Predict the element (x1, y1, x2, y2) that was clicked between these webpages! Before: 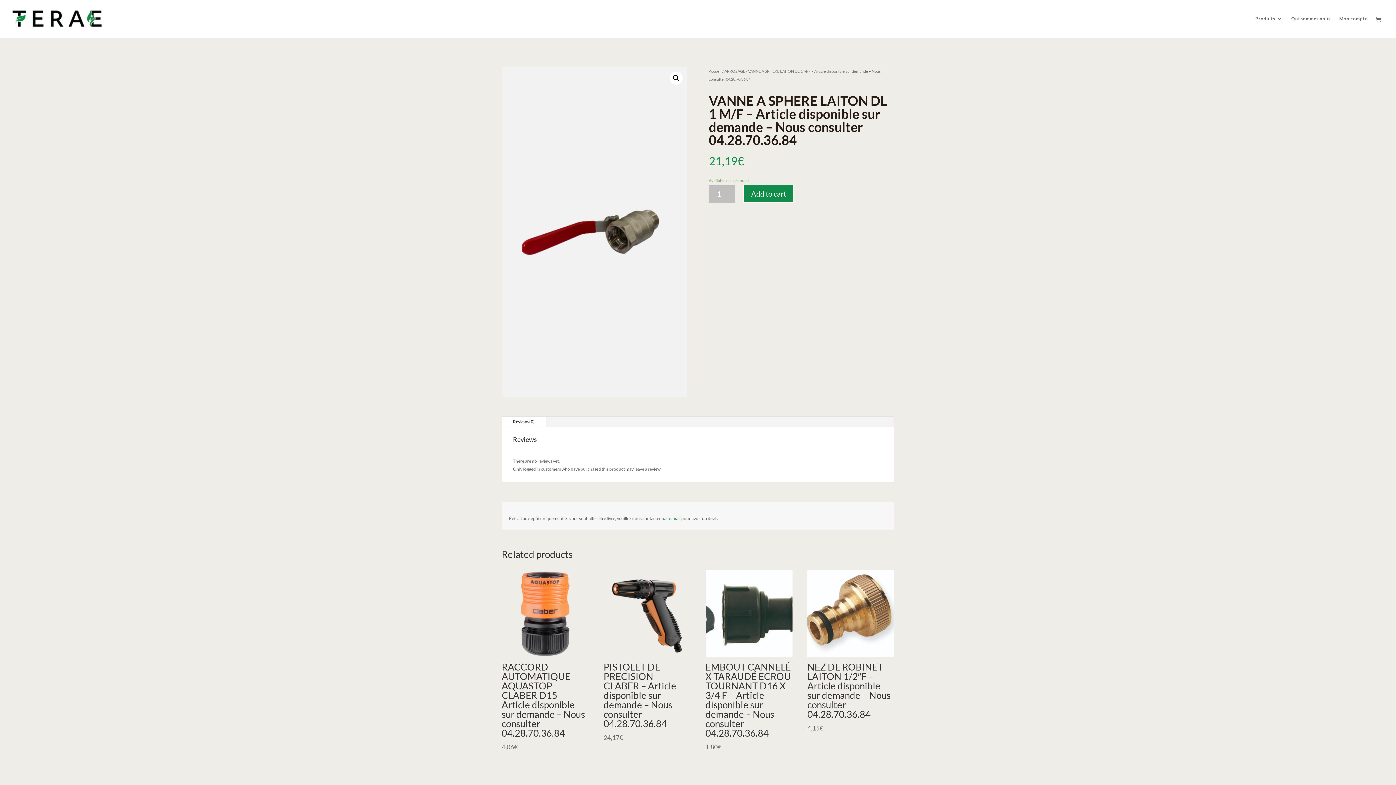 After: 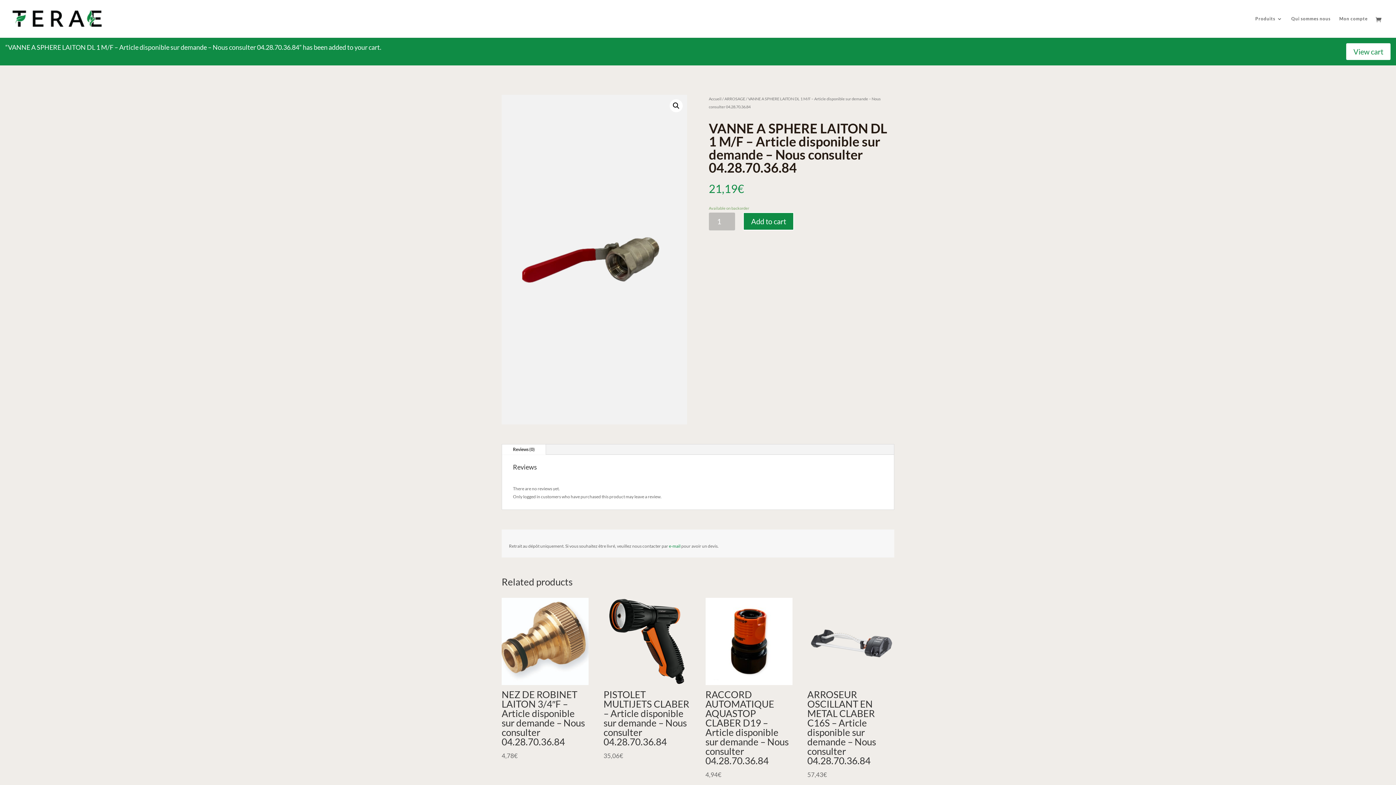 Action: label: Add to cart bbox: (743, 184, 794, 202)